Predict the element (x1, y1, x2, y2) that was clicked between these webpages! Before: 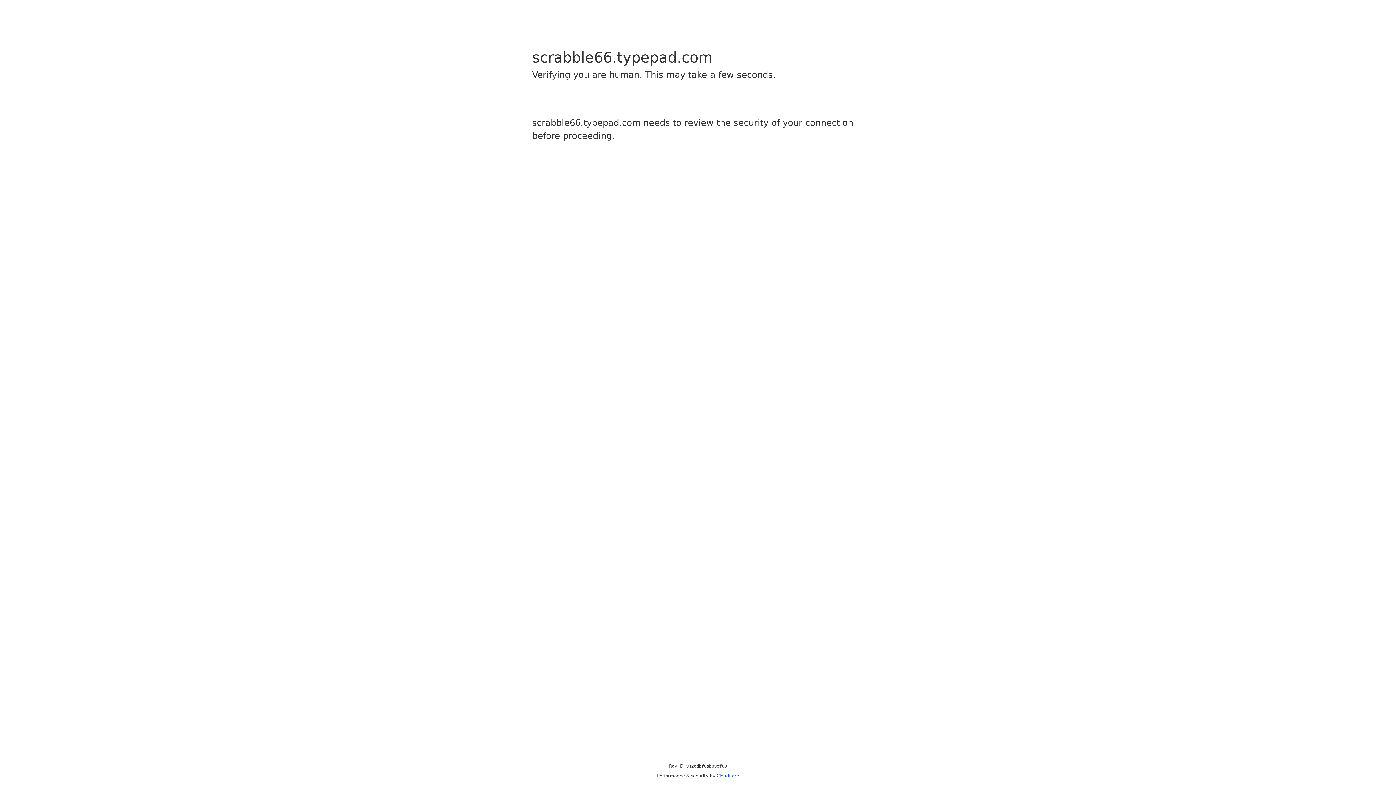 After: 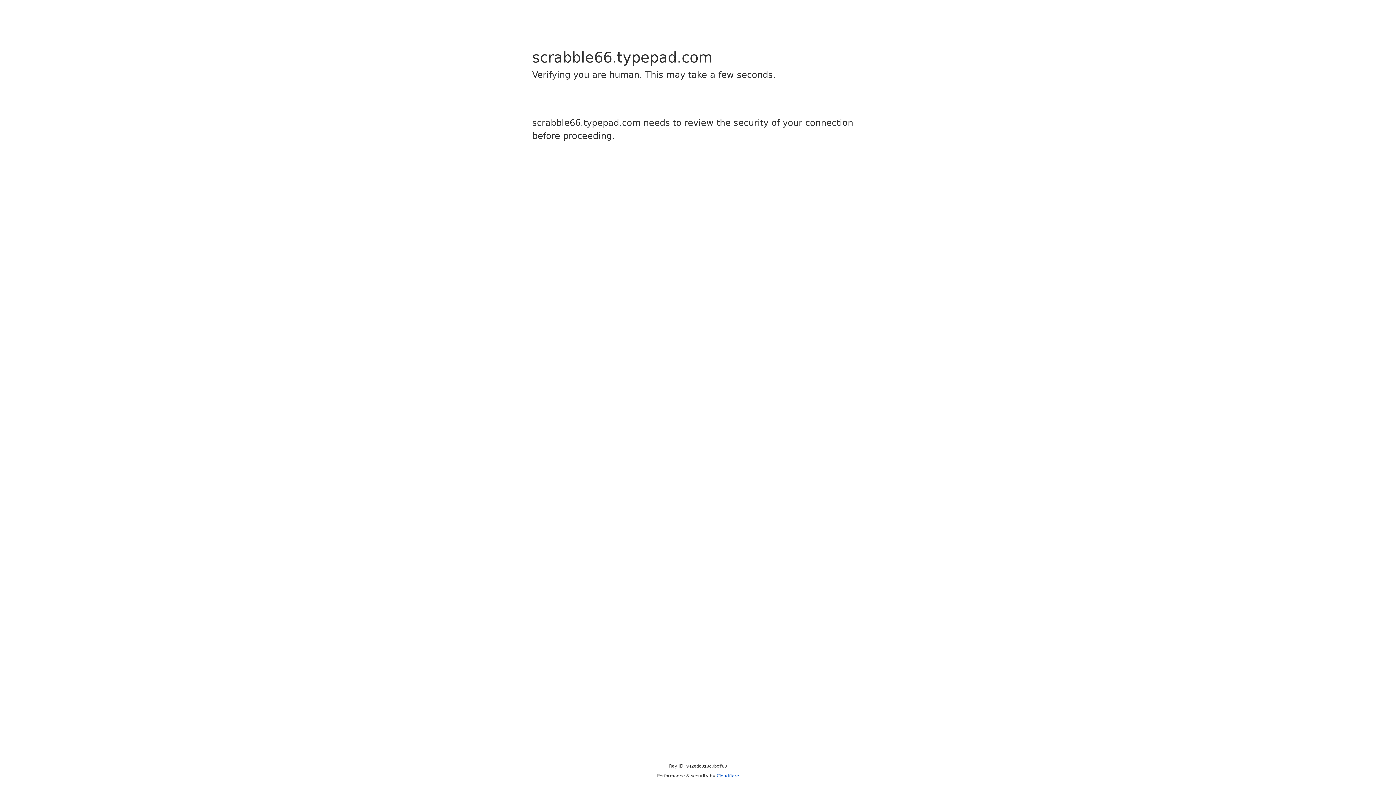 Action: bbox: (716, 773, 739, 778) label: Cloudflare